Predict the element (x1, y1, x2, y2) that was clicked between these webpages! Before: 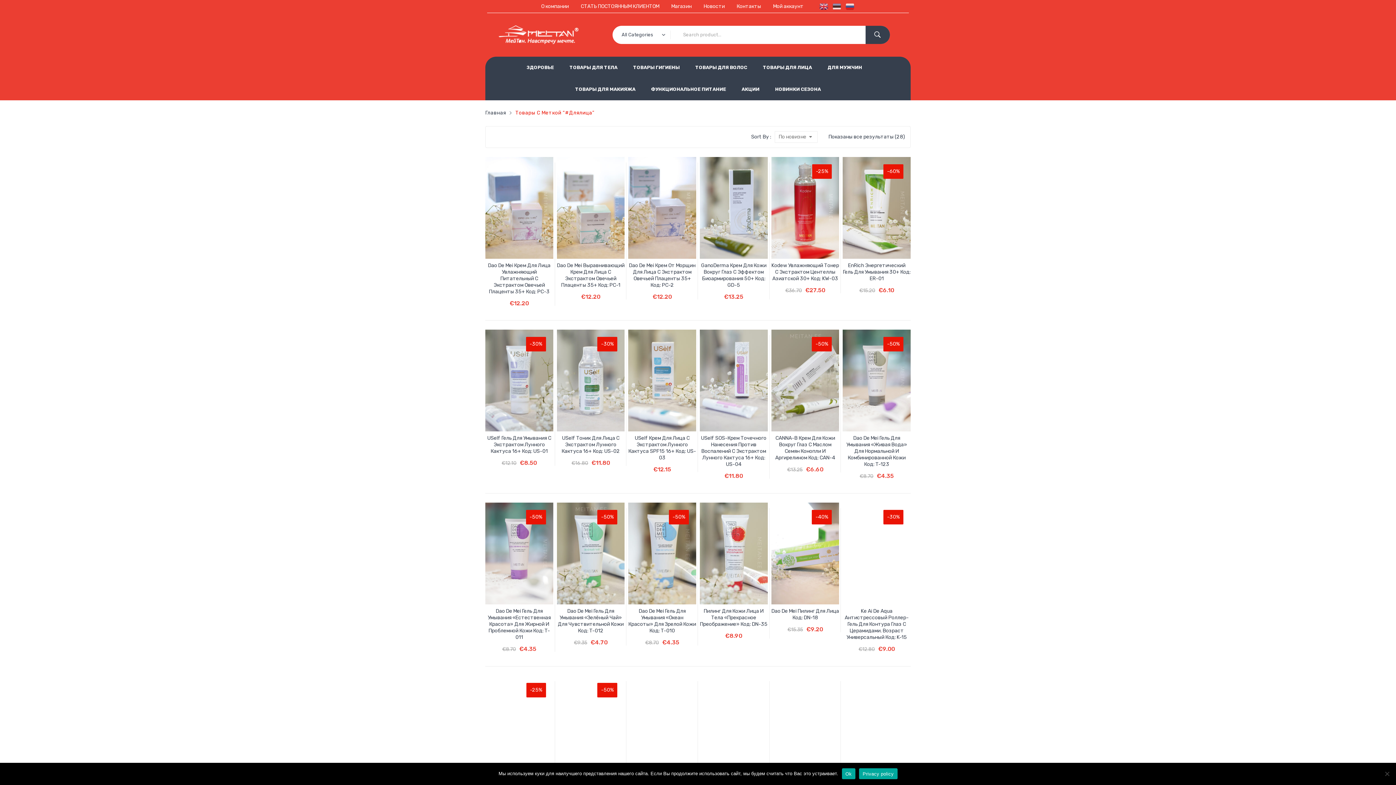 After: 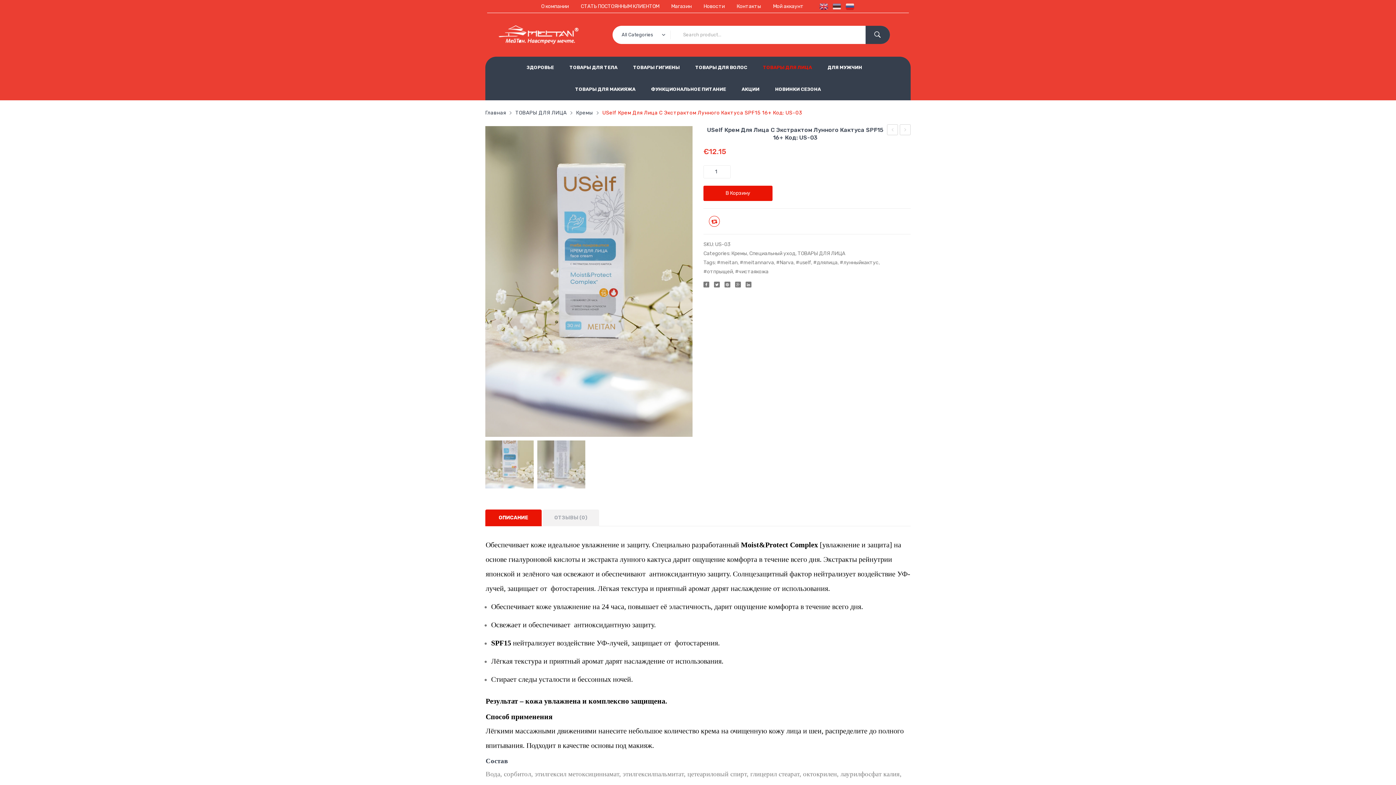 Action: bbox: (628, 435, 696, 461) label: USelf Крем Для Лица C Экстрактом Лунного Кактуса SPF15 16+ Код: US-03